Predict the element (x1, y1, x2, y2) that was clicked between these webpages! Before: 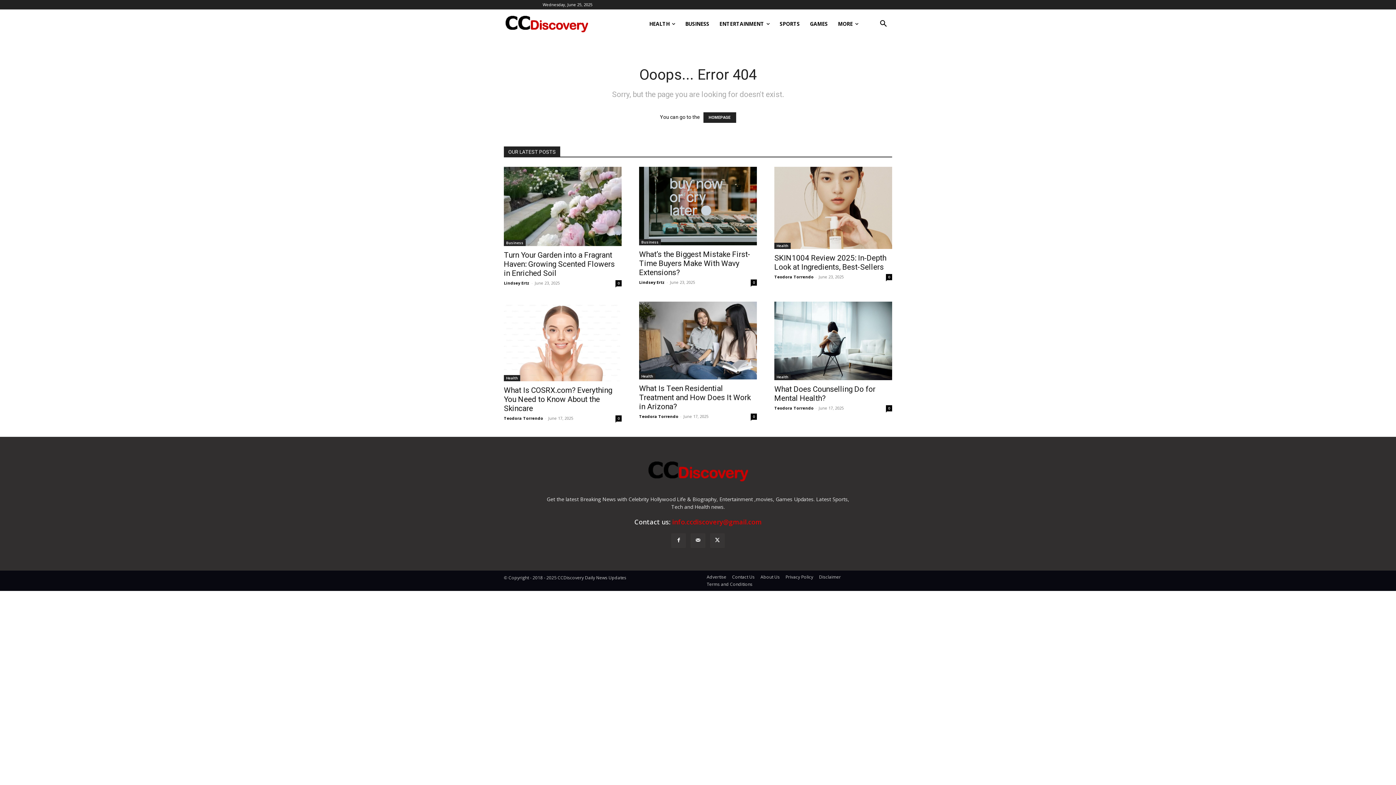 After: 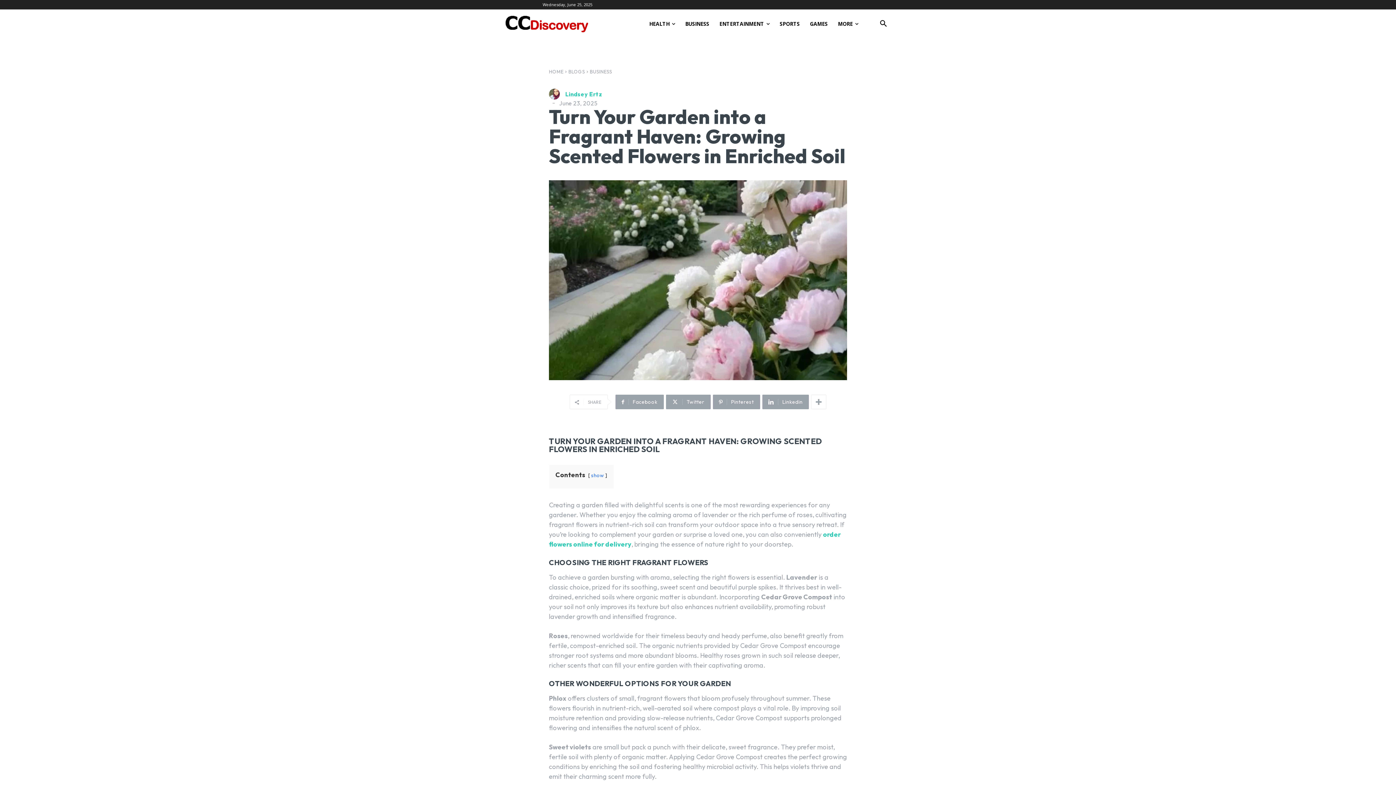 Action: bbox: (504, 166, 621, 246)